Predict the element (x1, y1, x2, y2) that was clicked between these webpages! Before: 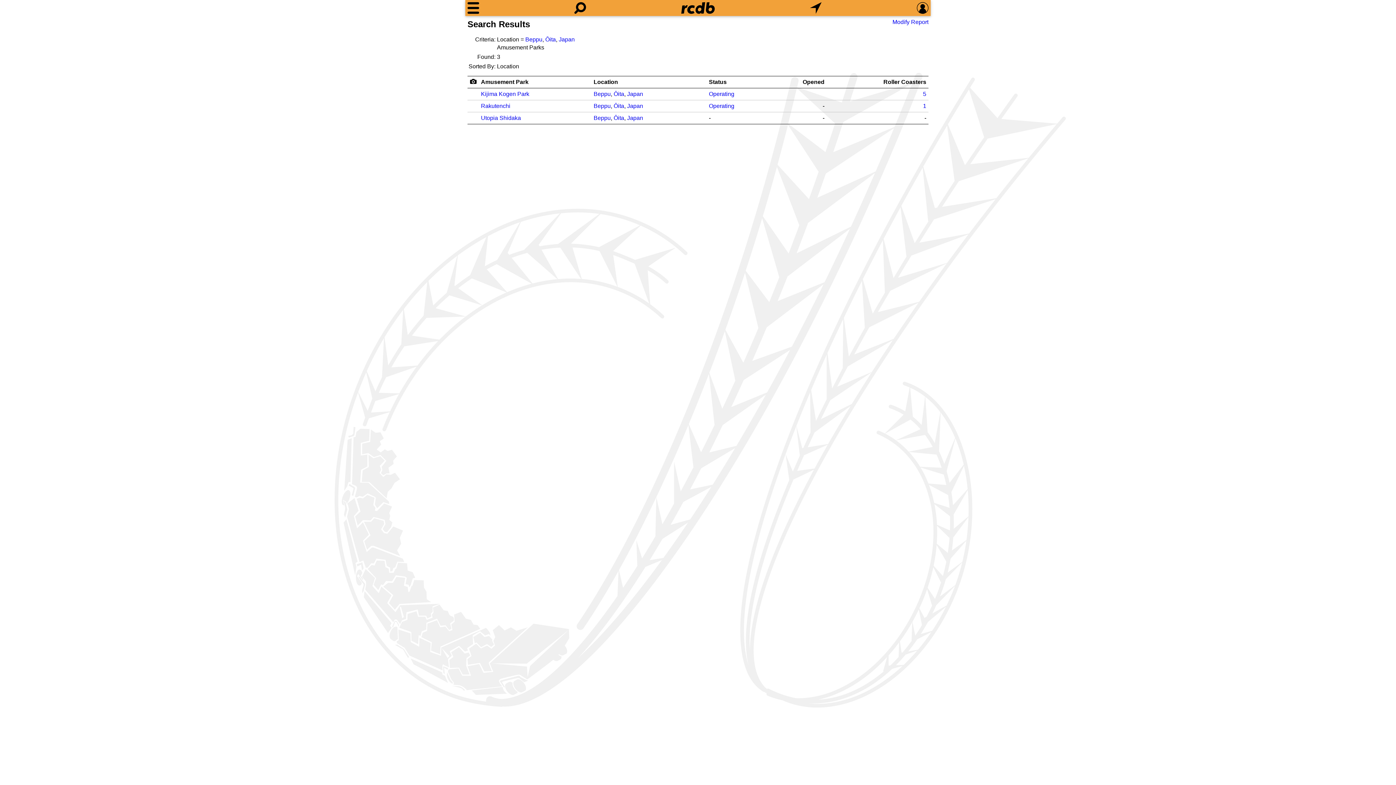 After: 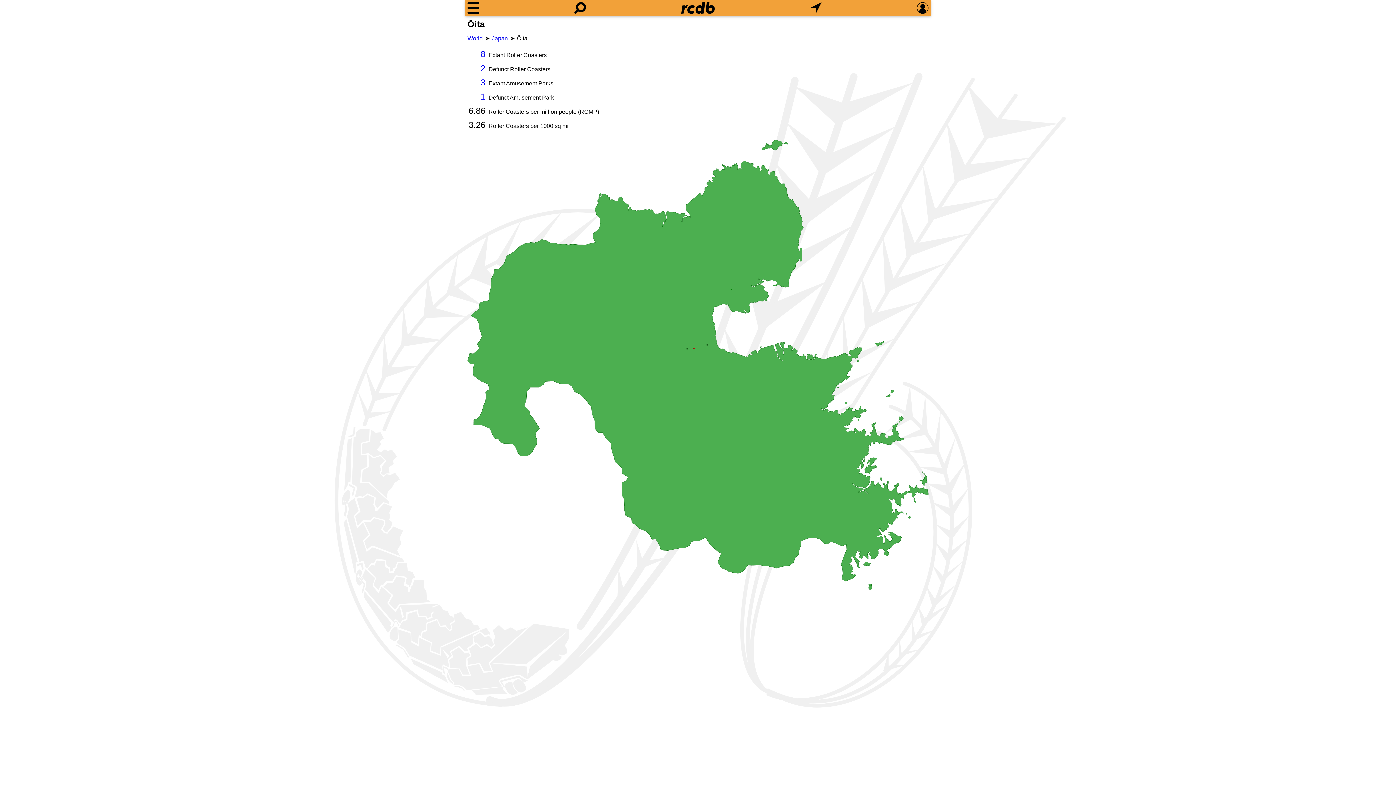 Action: label: Ōita bbox: (613, 114, 624, 121)